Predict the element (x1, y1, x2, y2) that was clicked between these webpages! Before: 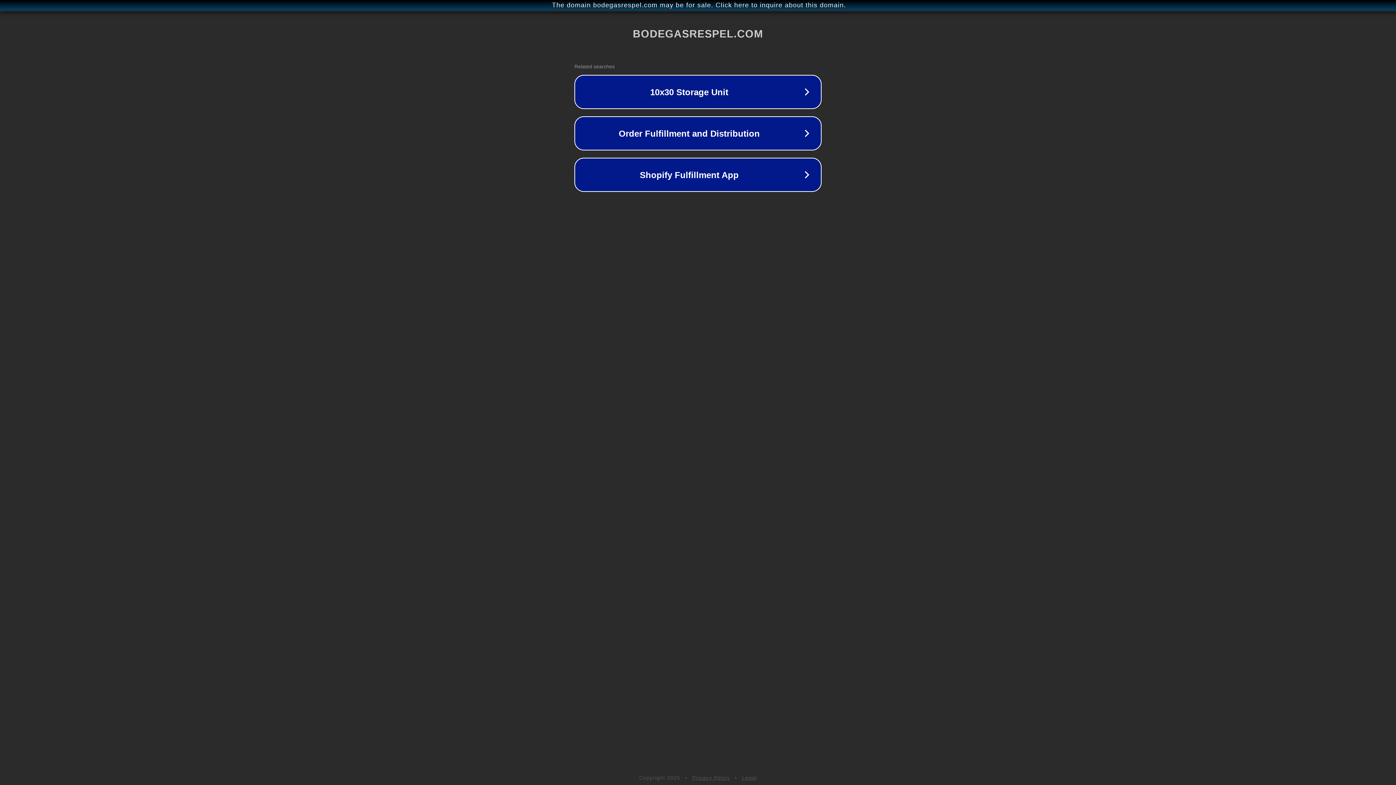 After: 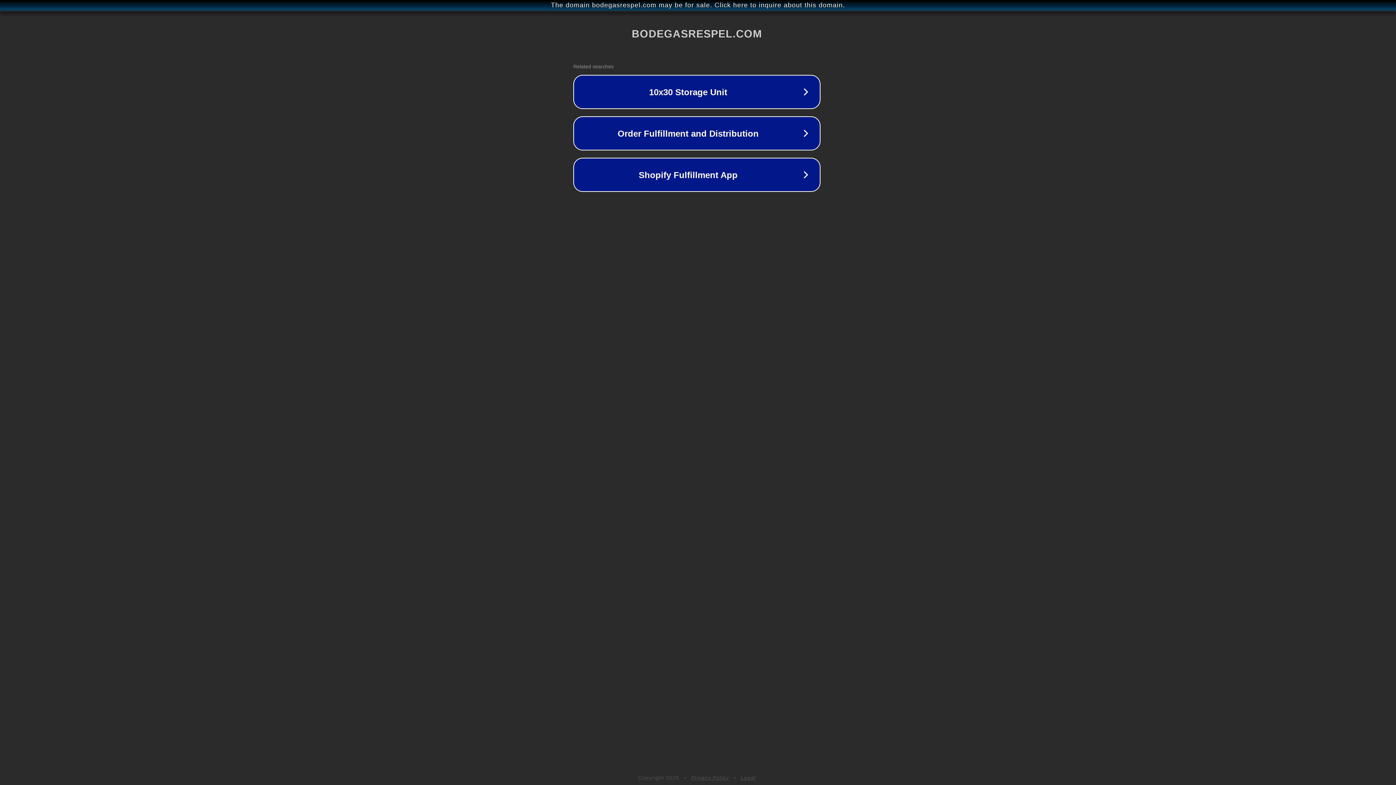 Action: label: The domain bodegasrespel.com may be for sale. Click here to inquire about this domain. bbox: (1, 1, 1397, 9)